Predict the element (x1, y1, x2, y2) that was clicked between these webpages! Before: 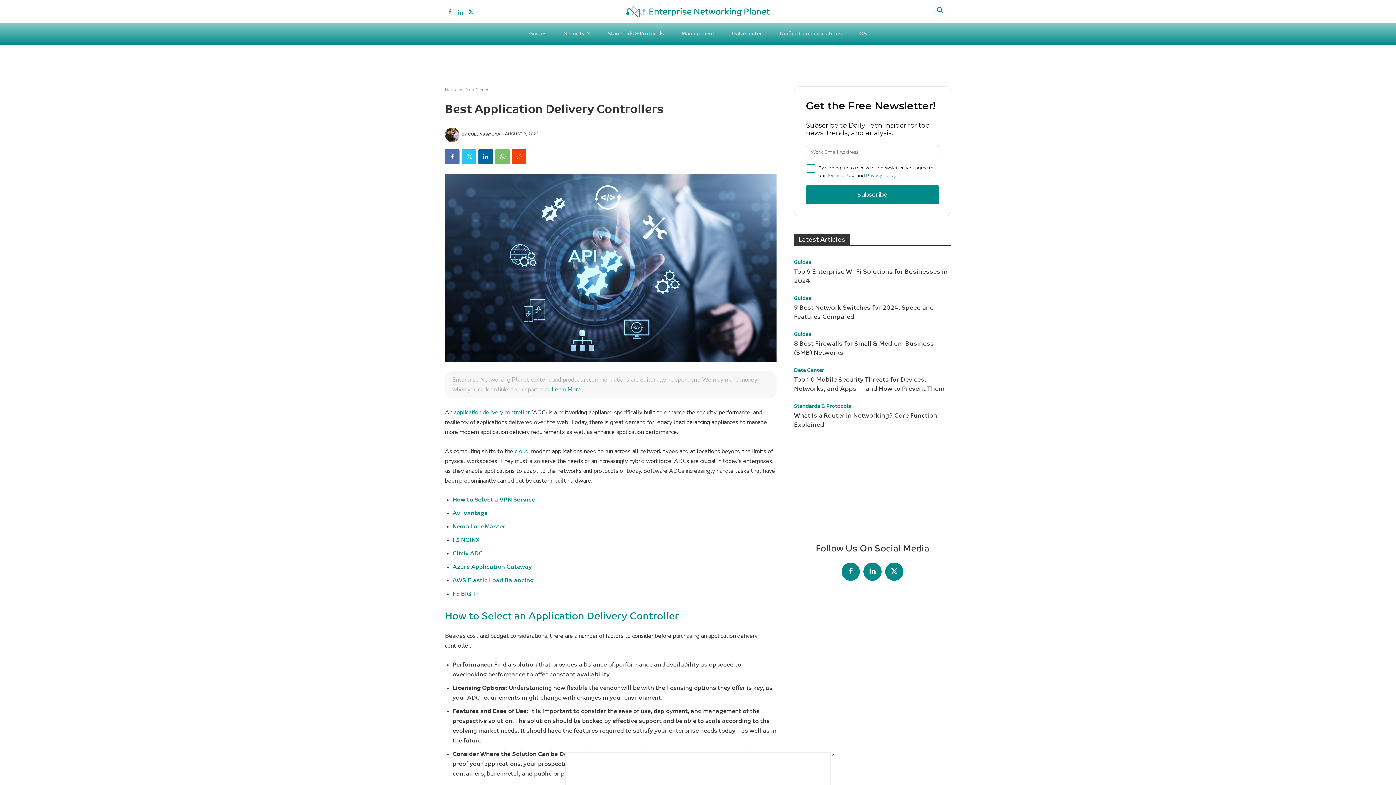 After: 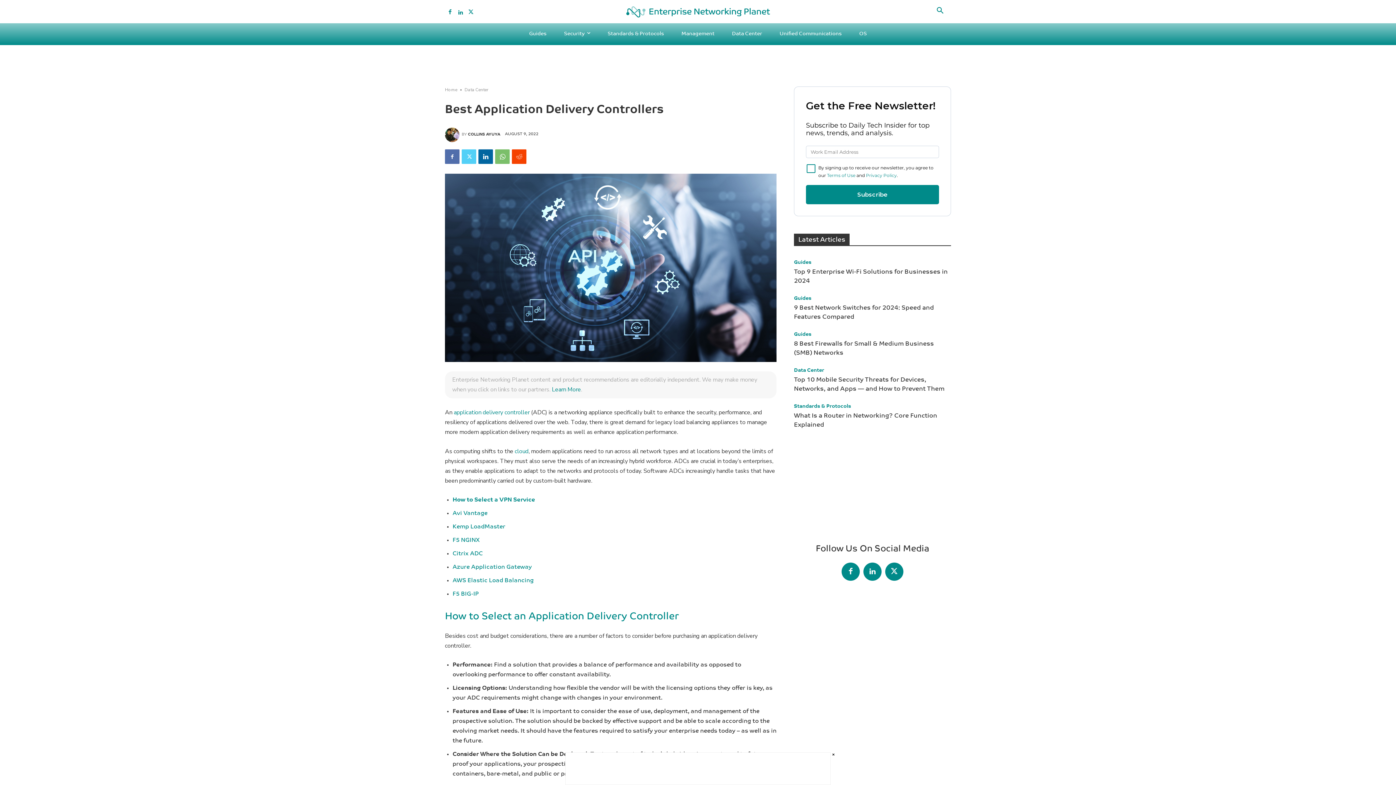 Action: bbox: (461, 149, 476, 164)